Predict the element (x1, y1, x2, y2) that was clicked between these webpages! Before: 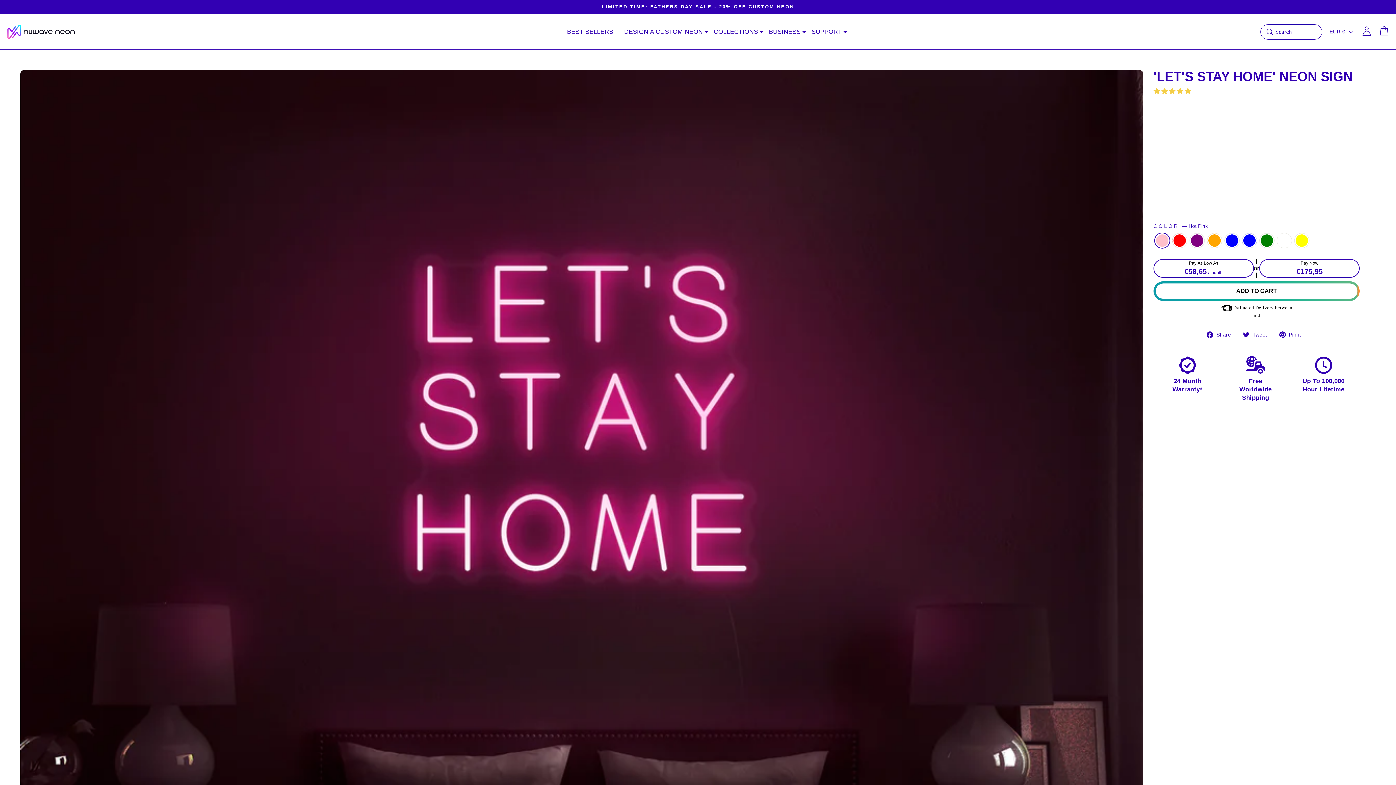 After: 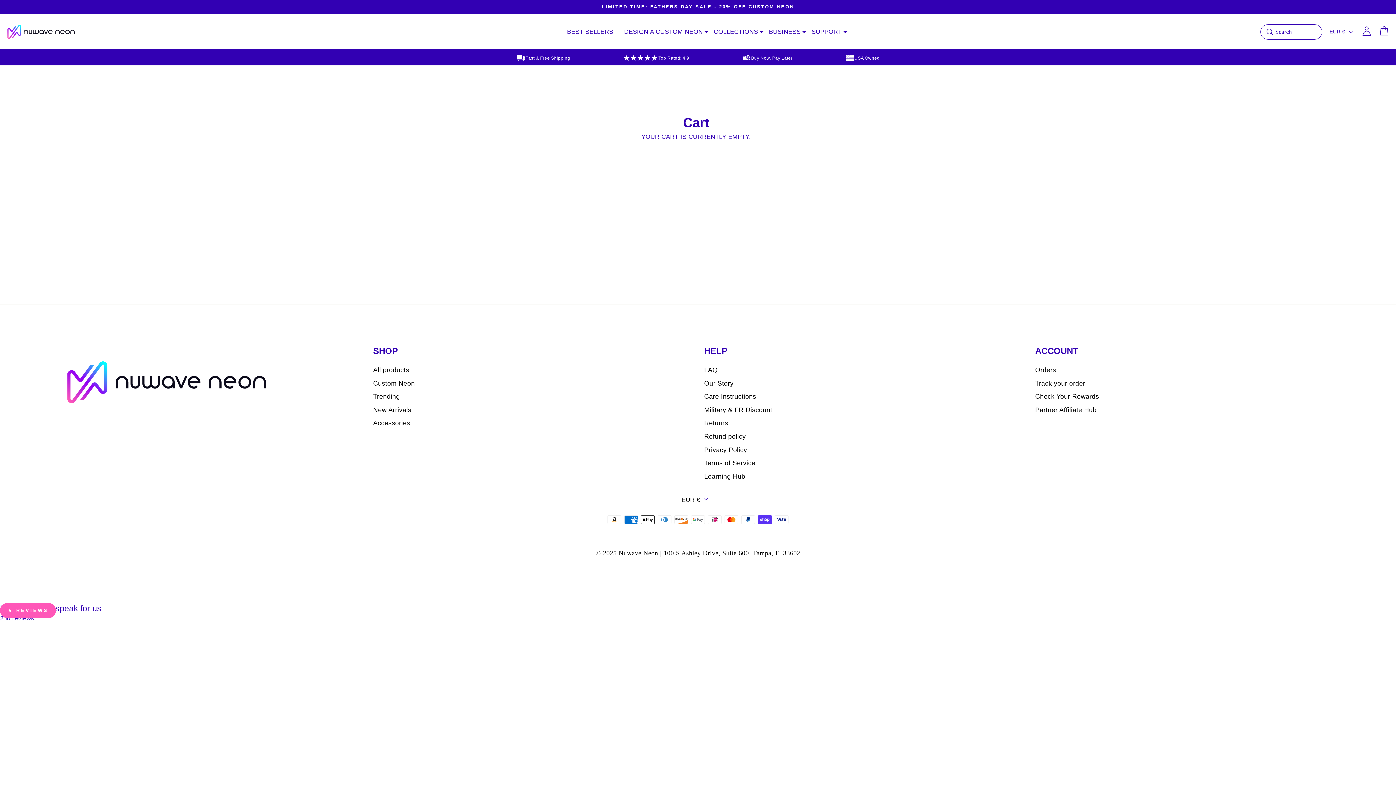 Action: label: CART bbox: (1375, 23, 1393, 40)